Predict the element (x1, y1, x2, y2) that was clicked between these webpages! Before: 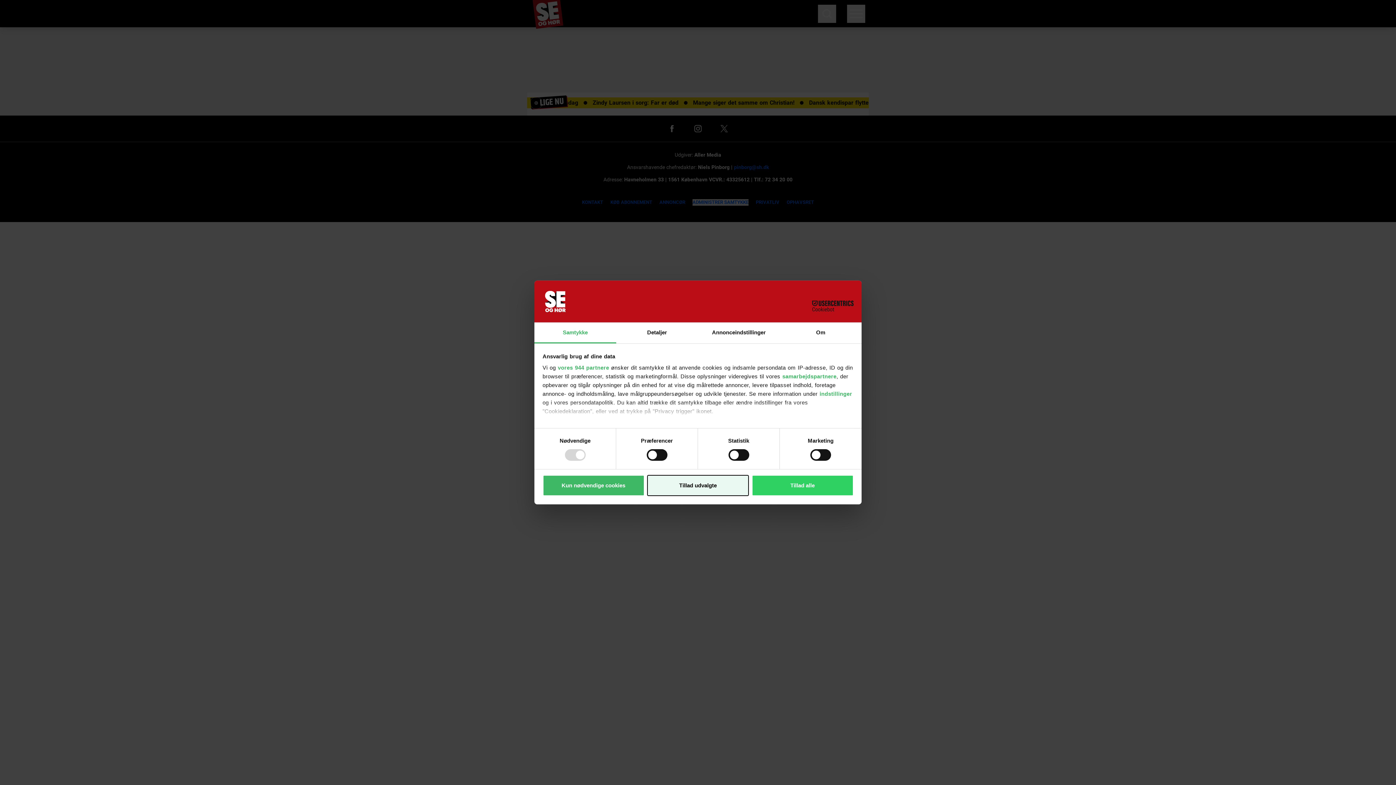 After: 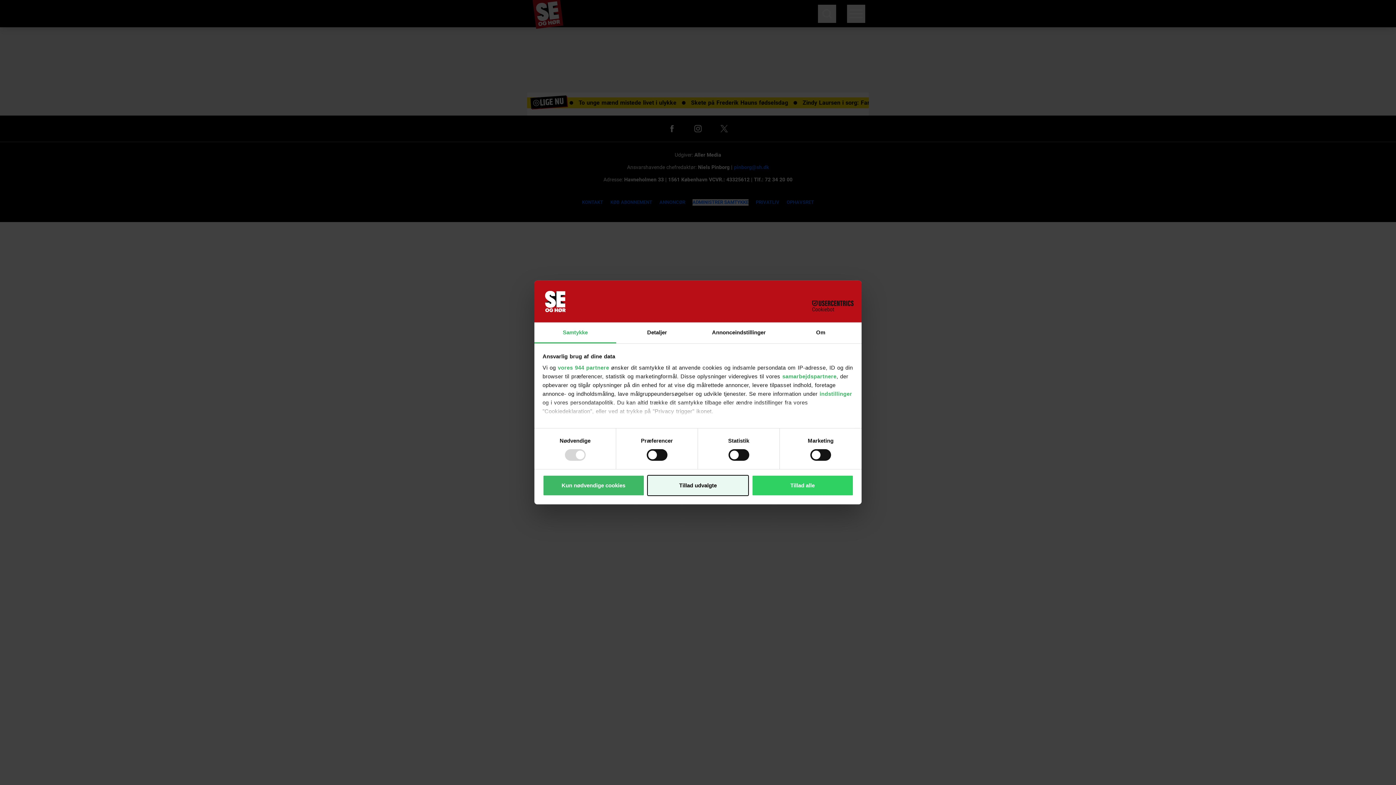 Action: label: Cookiebot - opens in a new window bbox: (790, 300, 853, 311)